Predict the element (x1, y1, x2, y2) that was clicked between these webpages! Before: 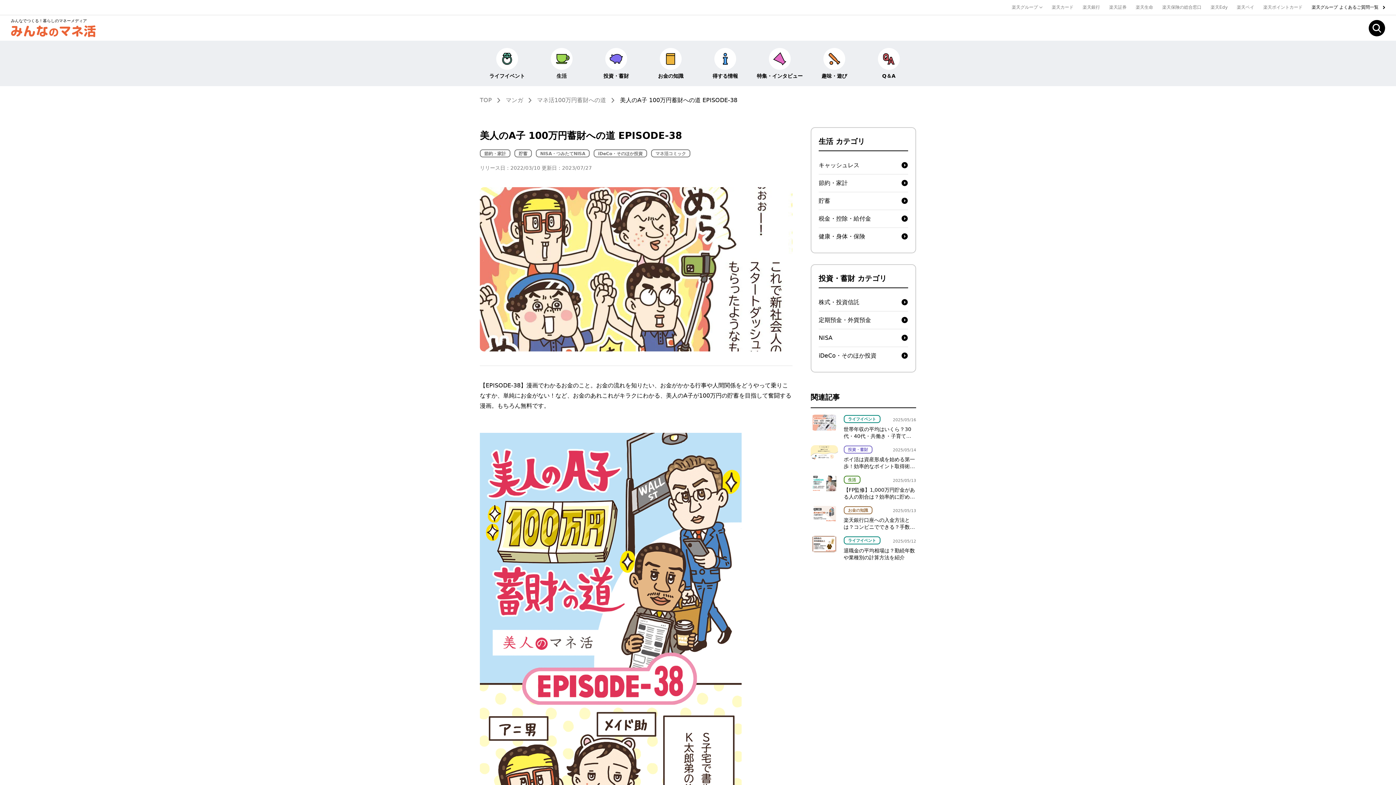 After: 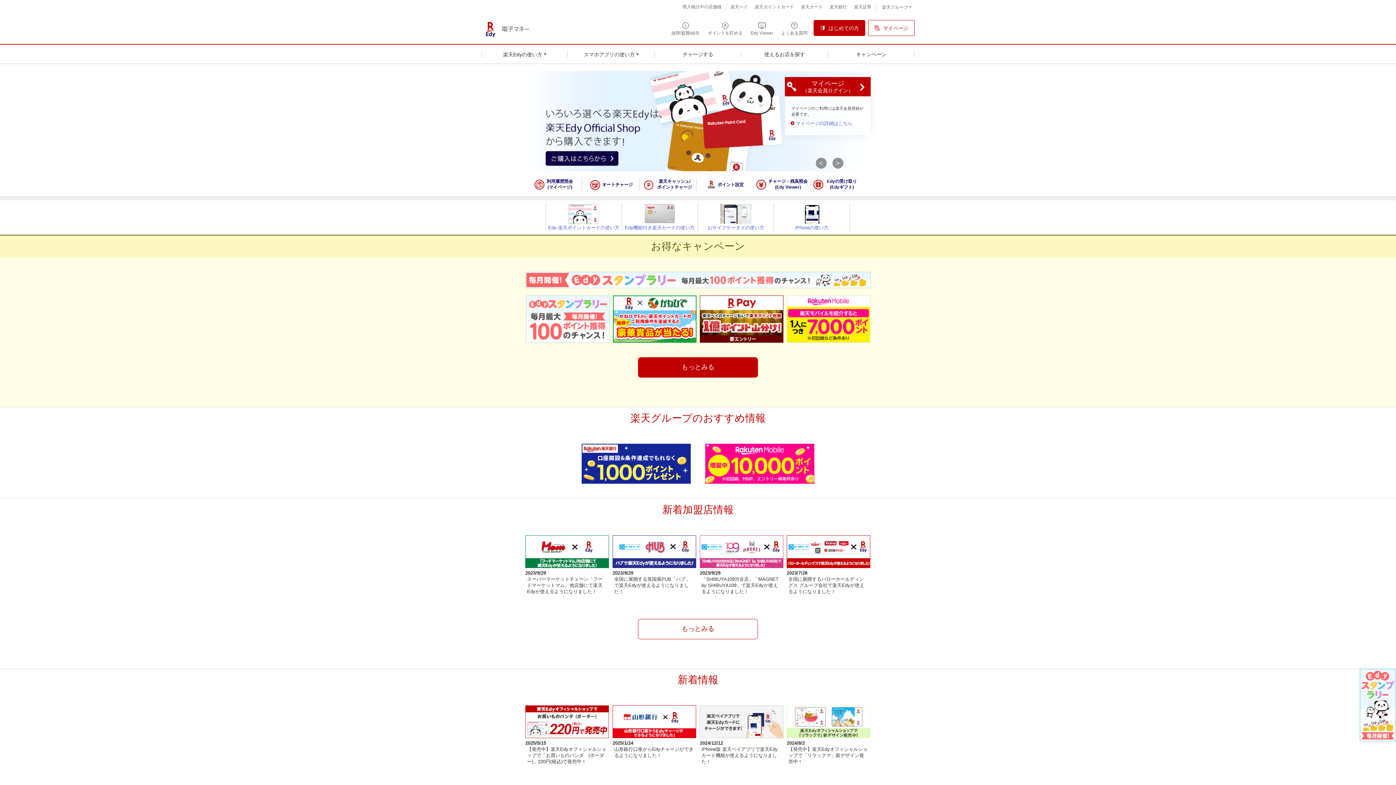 Action: bbox: (1210, 4, 1228, 9) label: 楽天Edy